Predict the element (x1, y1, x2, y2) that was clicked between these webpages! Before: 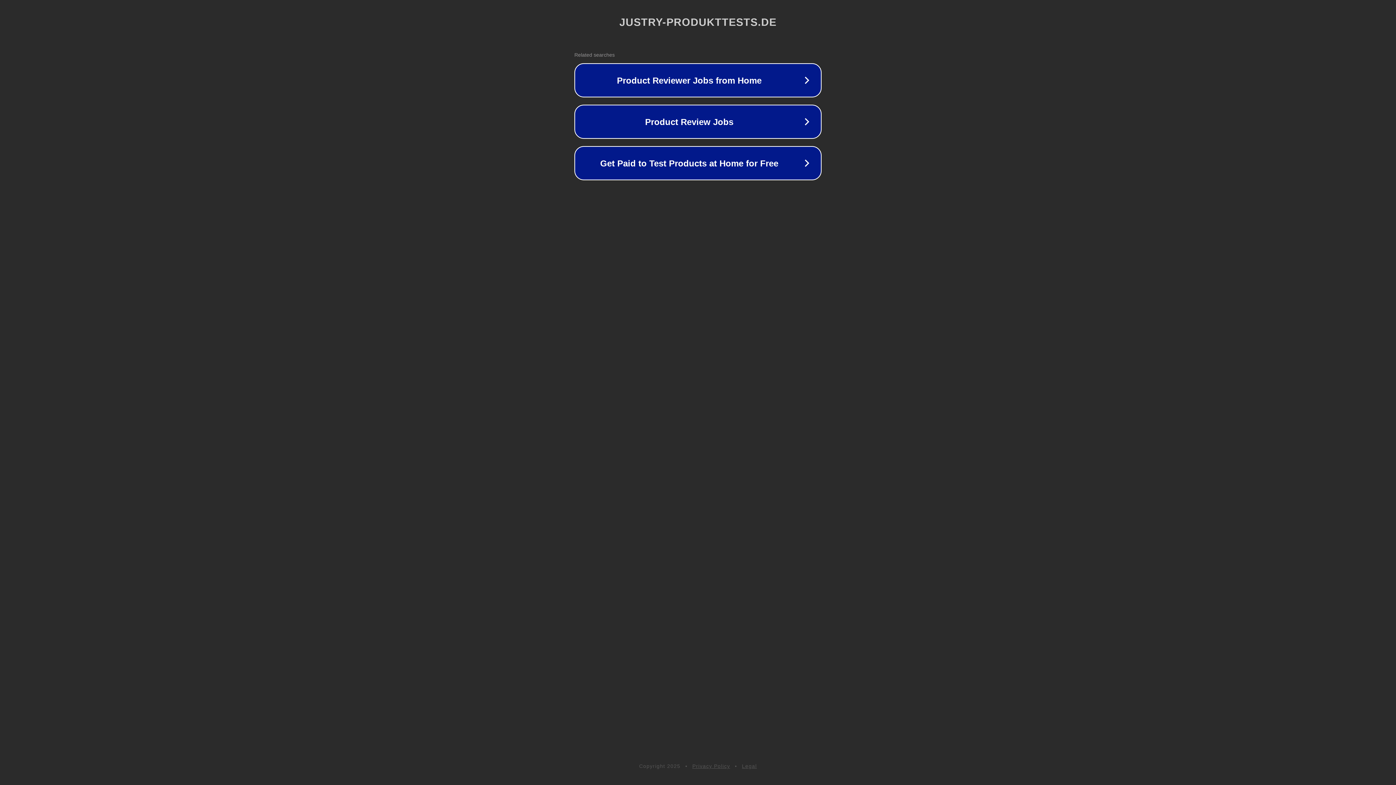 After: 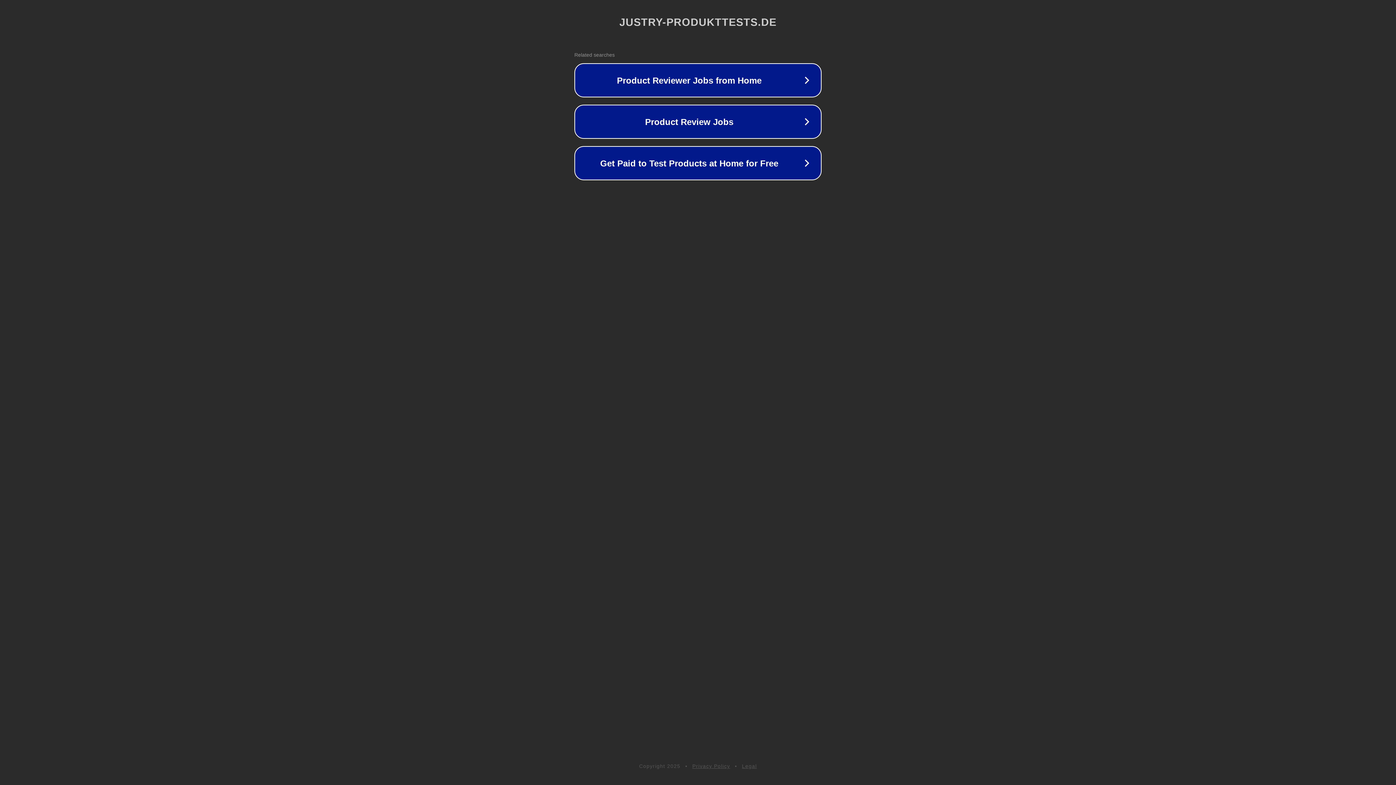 Action: label: Legal bbox: (742, 763, 757, 769)